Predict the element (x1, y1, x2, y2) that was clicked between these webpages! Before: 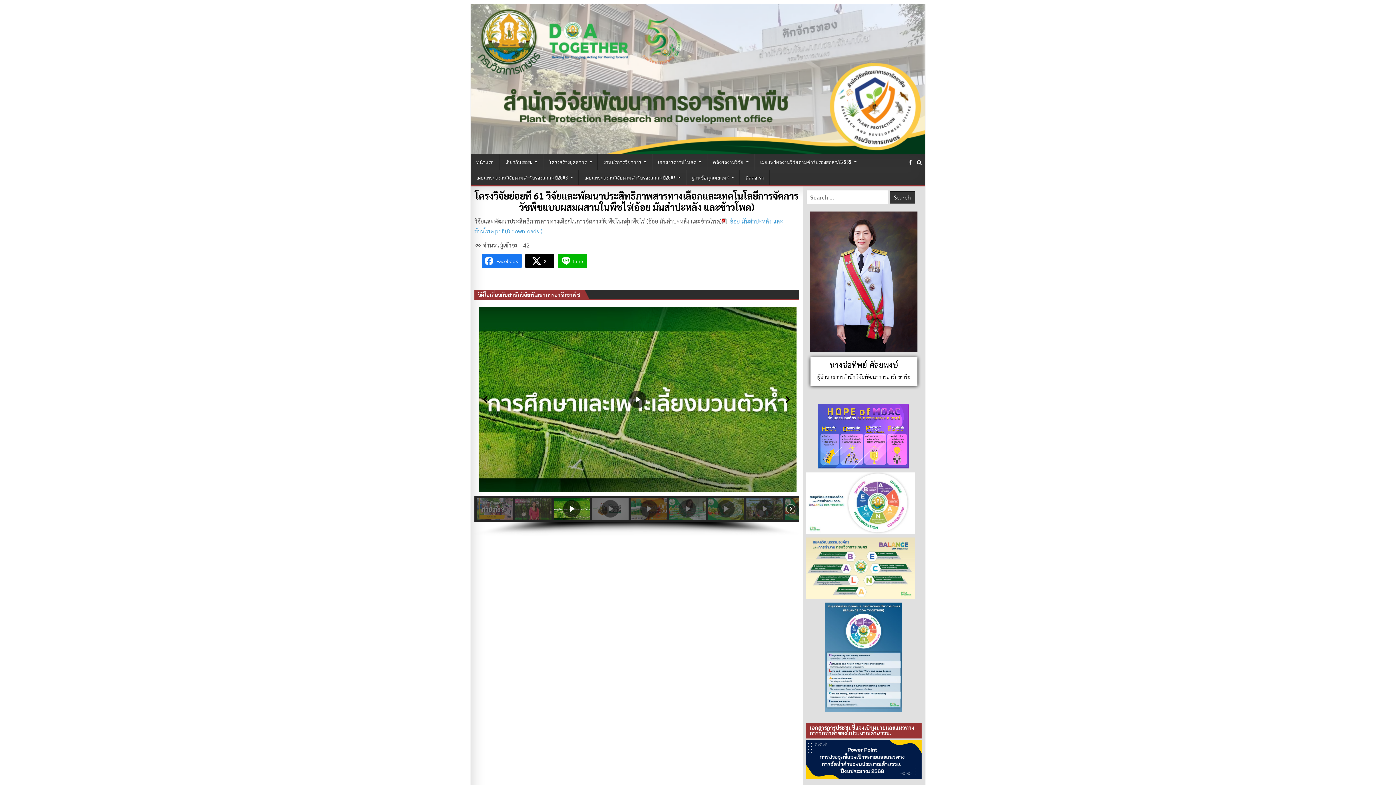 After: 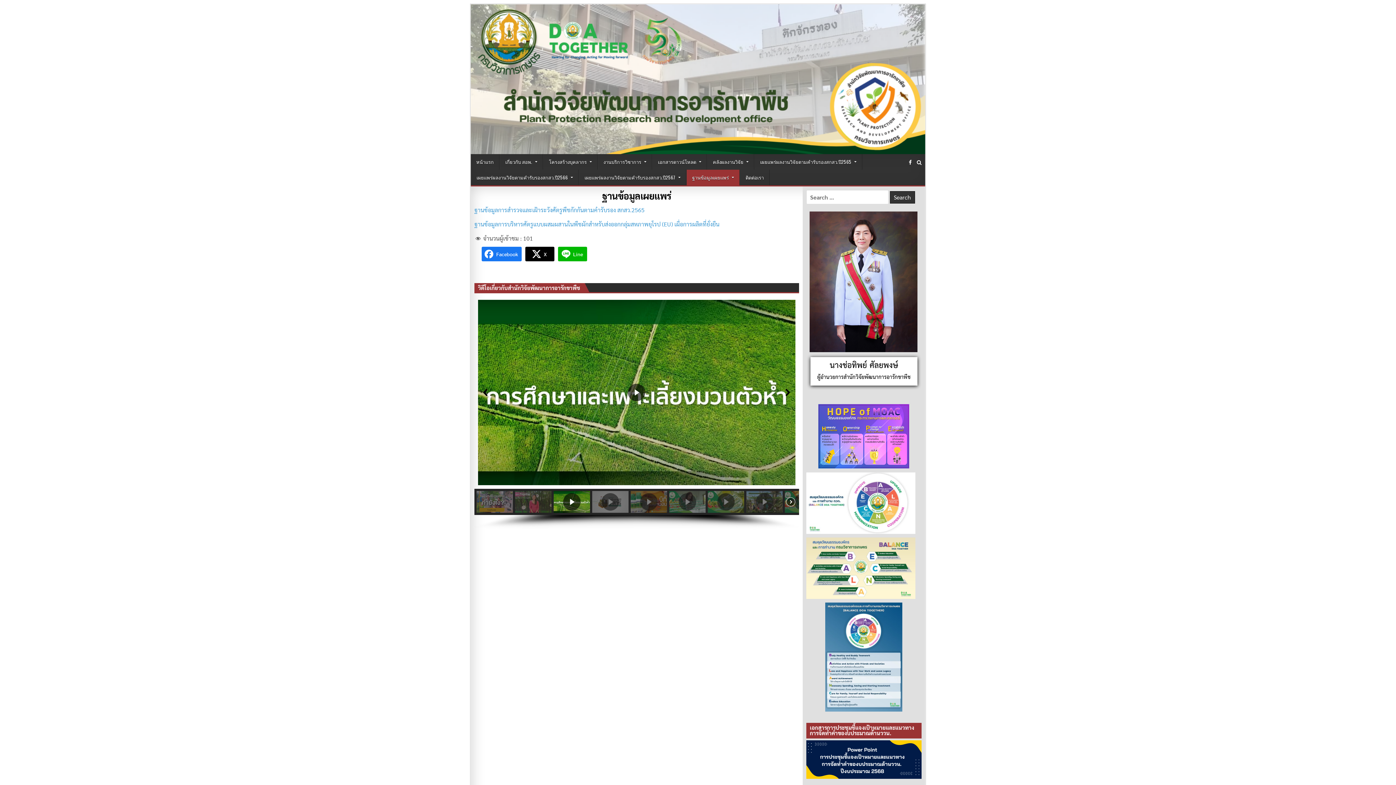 Action: label: ฐานข้อมูลเผยแพร่ bbox: (686, 169, 740, 185)